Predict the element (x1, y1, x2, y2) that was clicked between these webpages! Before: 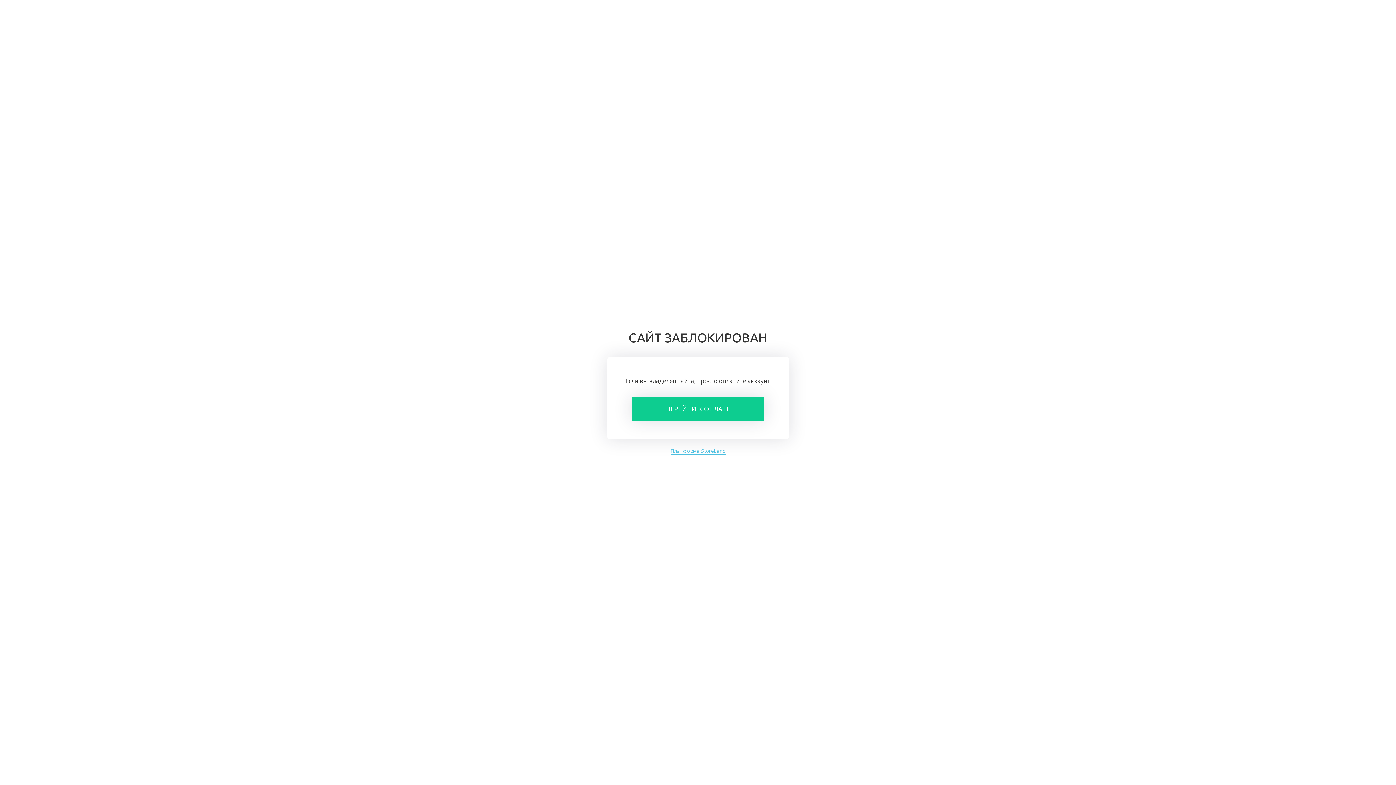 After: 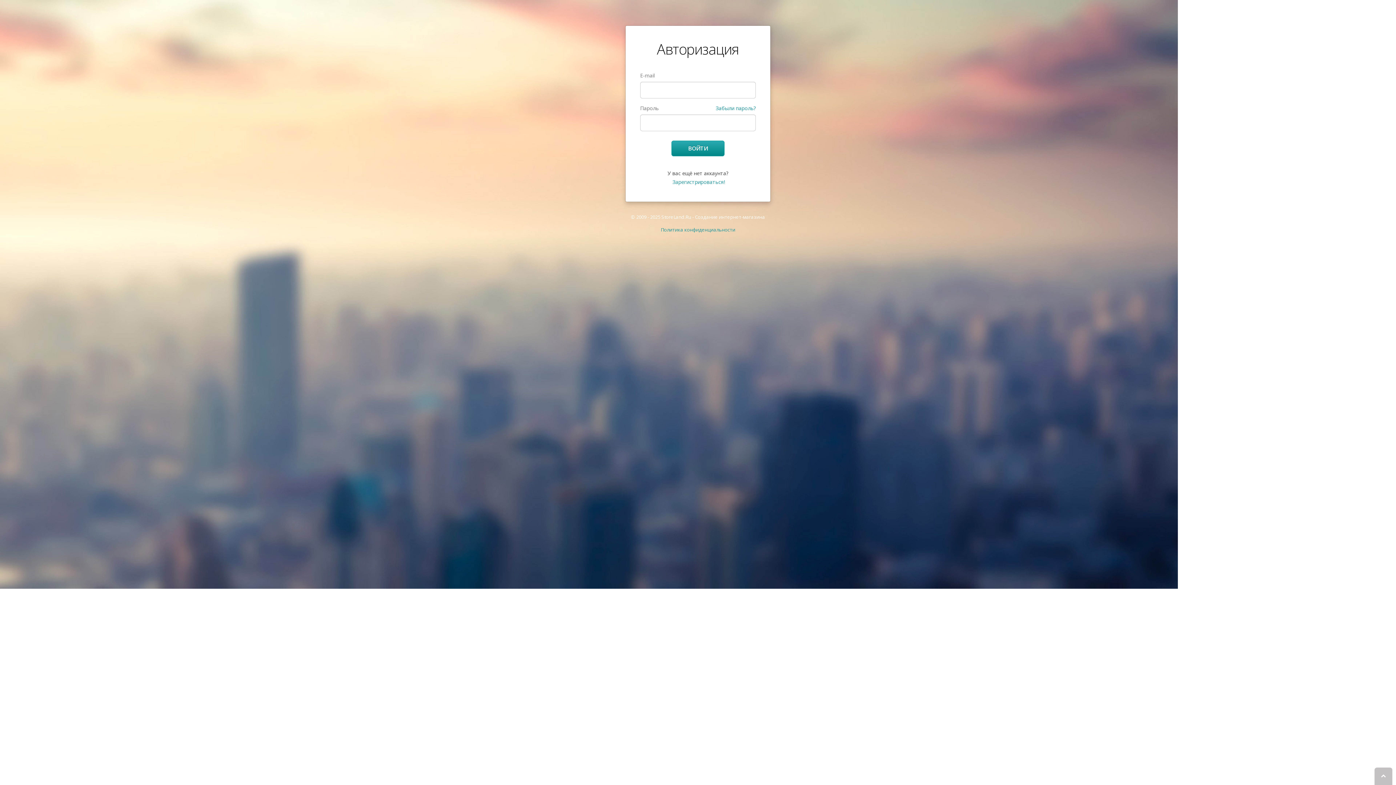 Action: bbox: (632, 397, 764, 421) label: ПЕРЕЙТИ К ОПЛАТЕ